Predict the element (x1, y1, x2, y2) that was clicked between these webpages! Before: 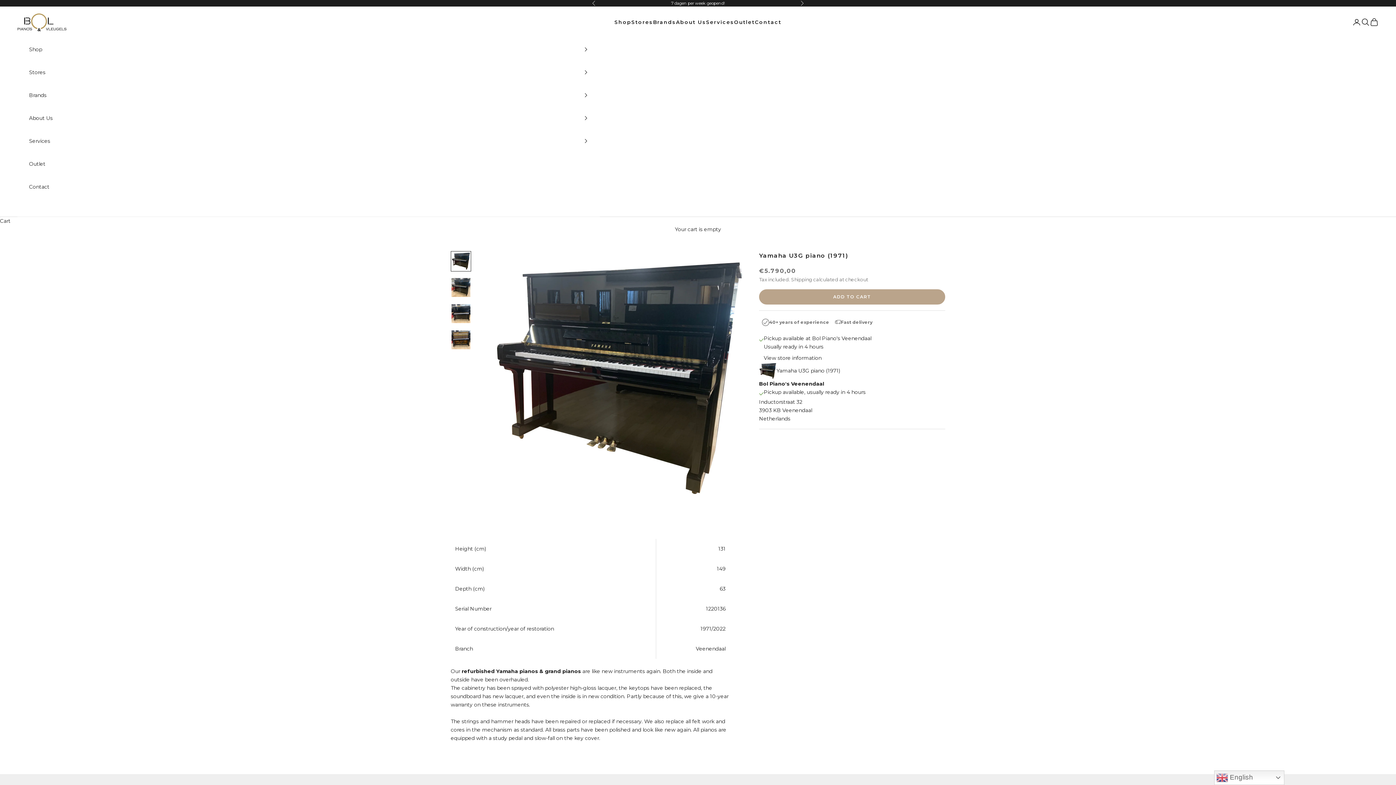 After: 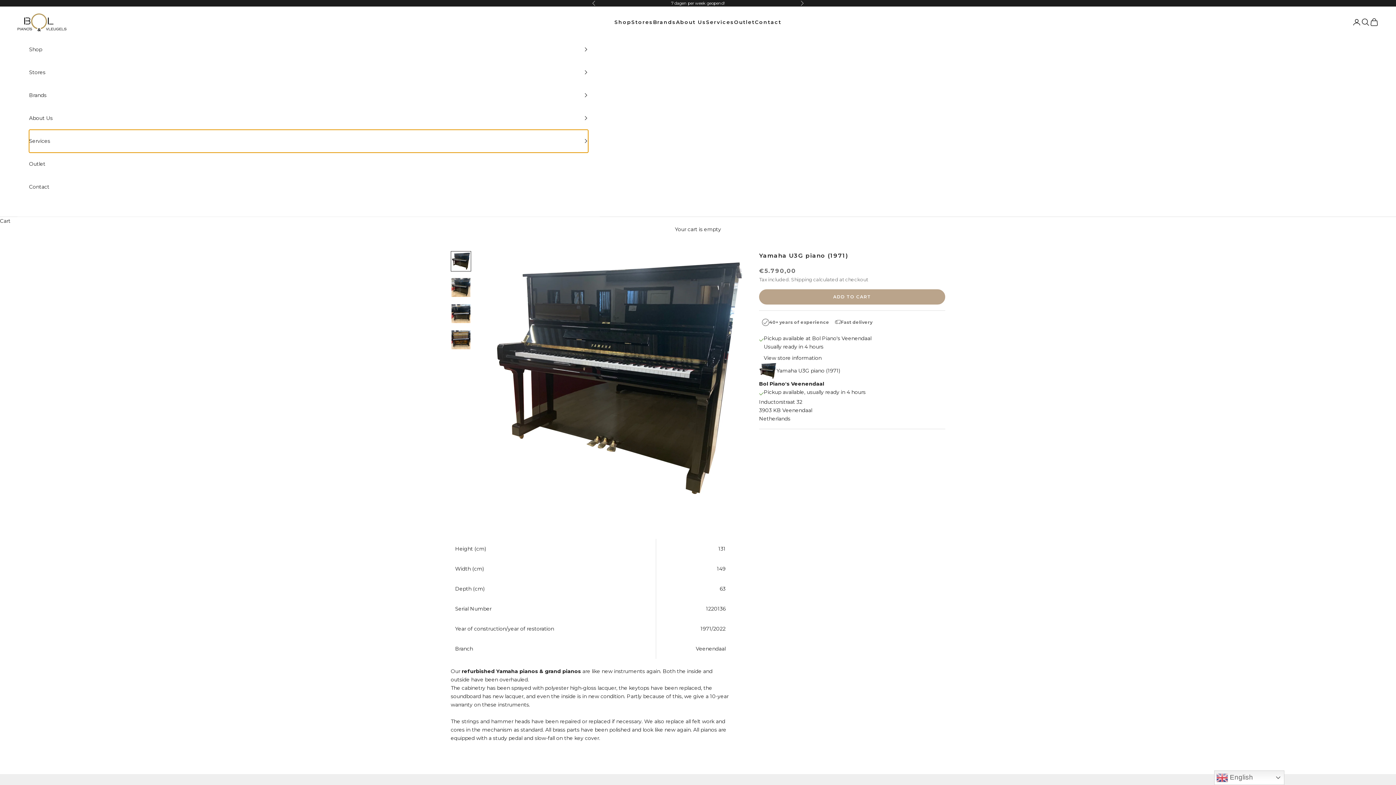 Action: label: Services bbox: (29, 129, 588, 152)